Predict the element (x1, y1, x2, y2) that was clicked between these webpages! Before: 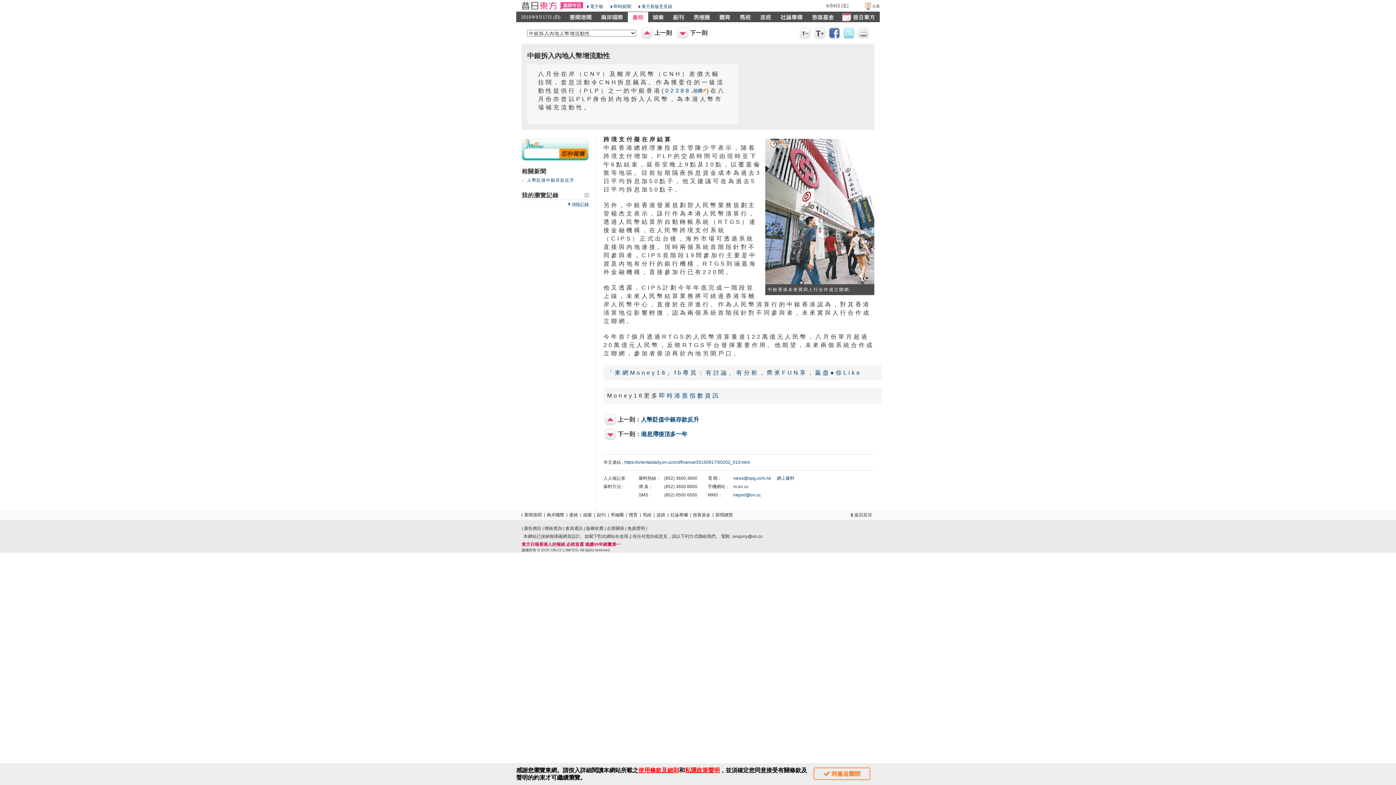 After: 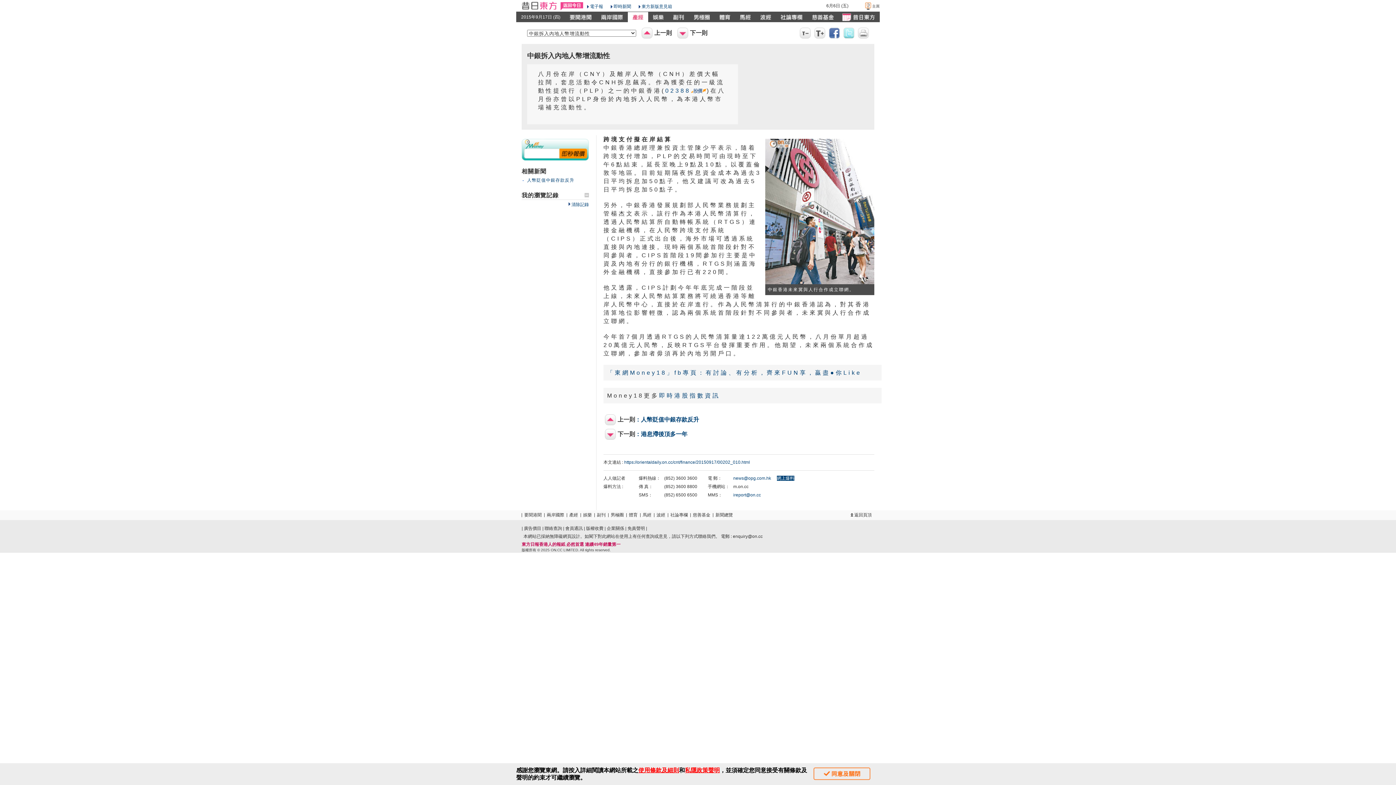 Action: label: 網上爆料 bbox: (777, 476, 794, 481)